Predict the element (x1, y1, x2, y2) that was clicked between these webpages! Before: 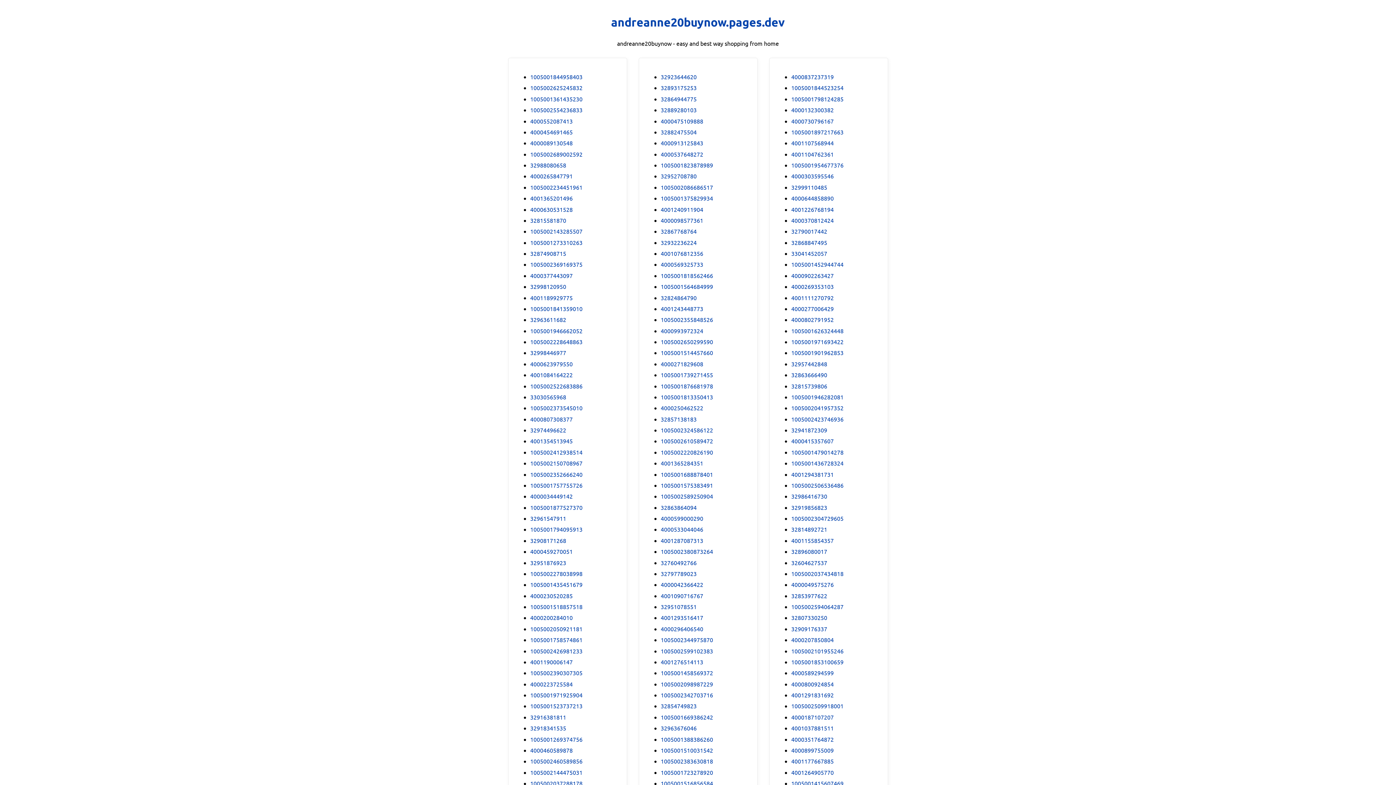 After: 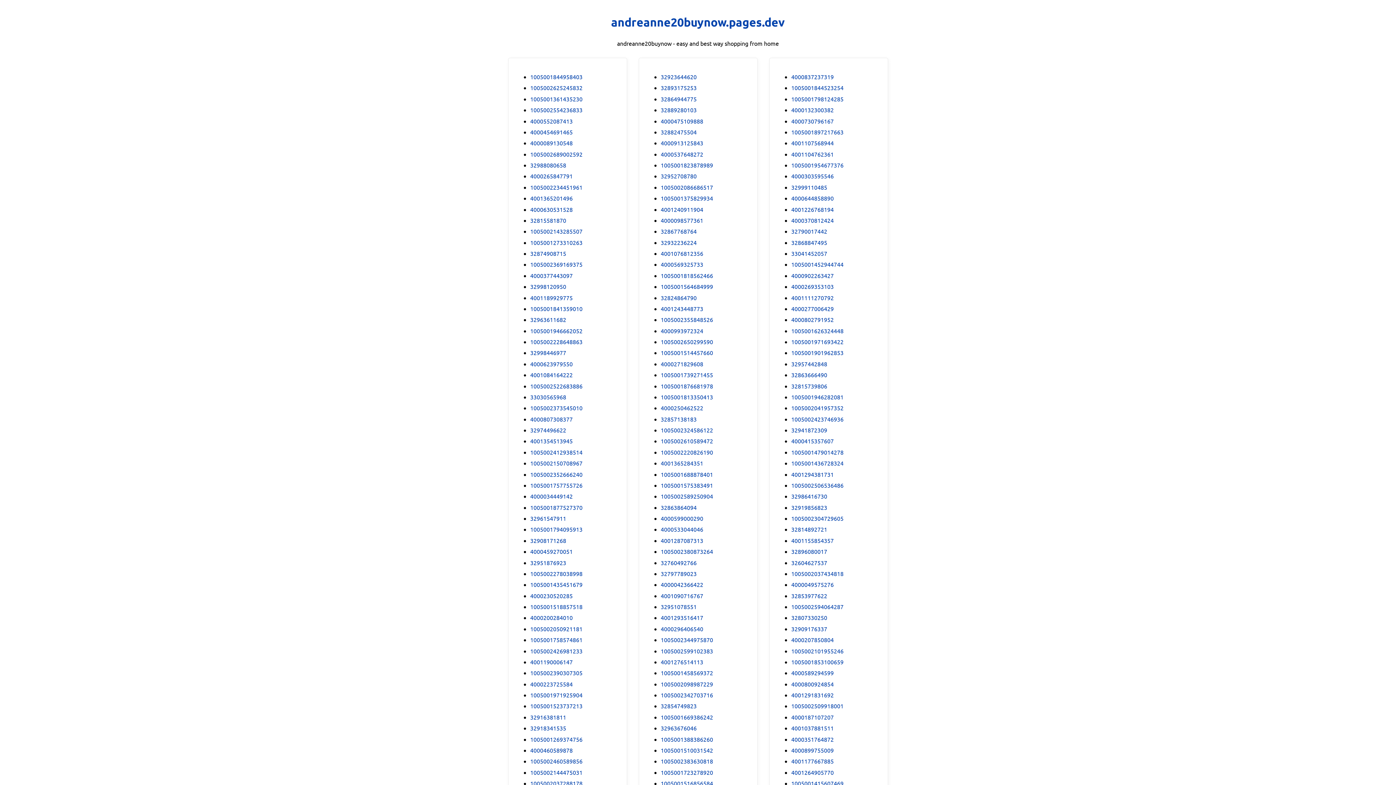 Action: bbox: (660, 403, 703, 412) label: 4000250462522